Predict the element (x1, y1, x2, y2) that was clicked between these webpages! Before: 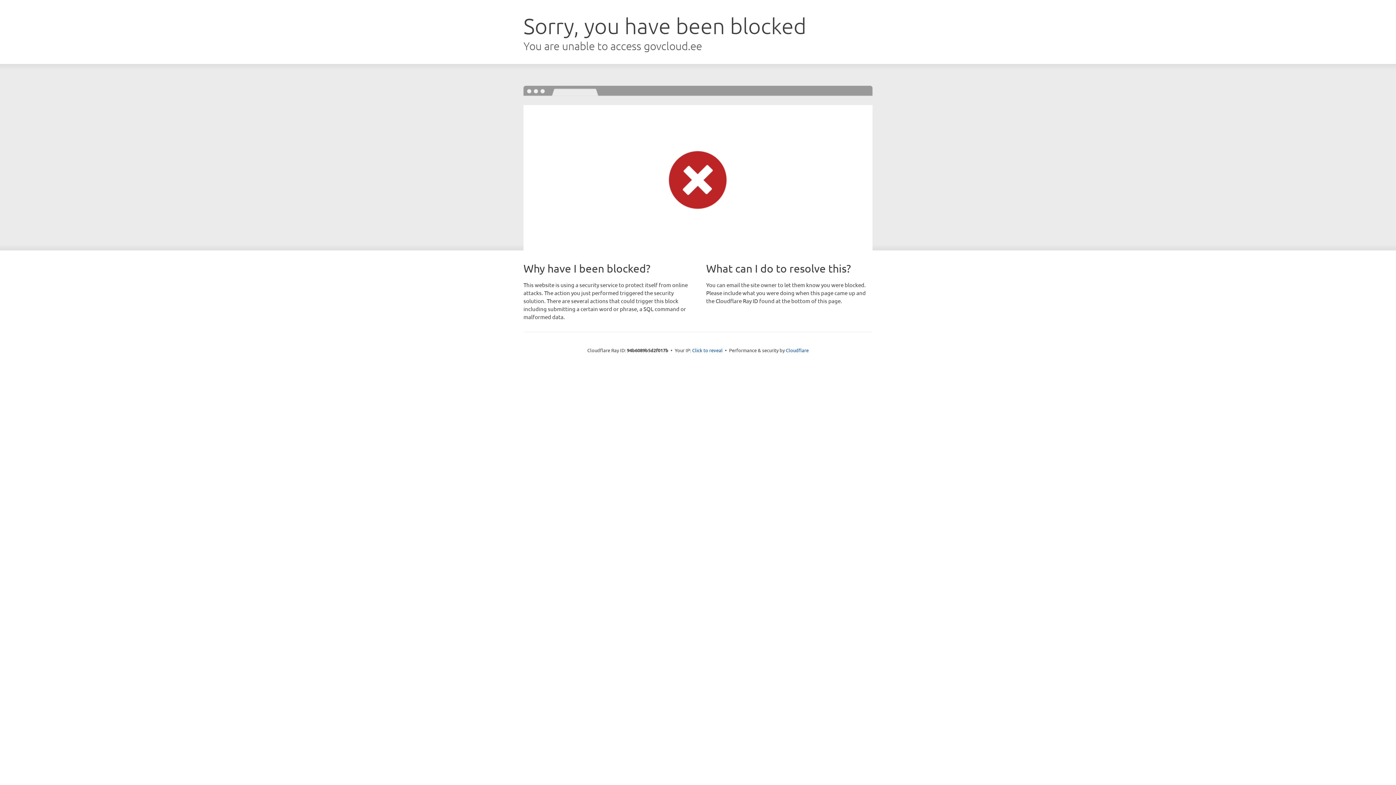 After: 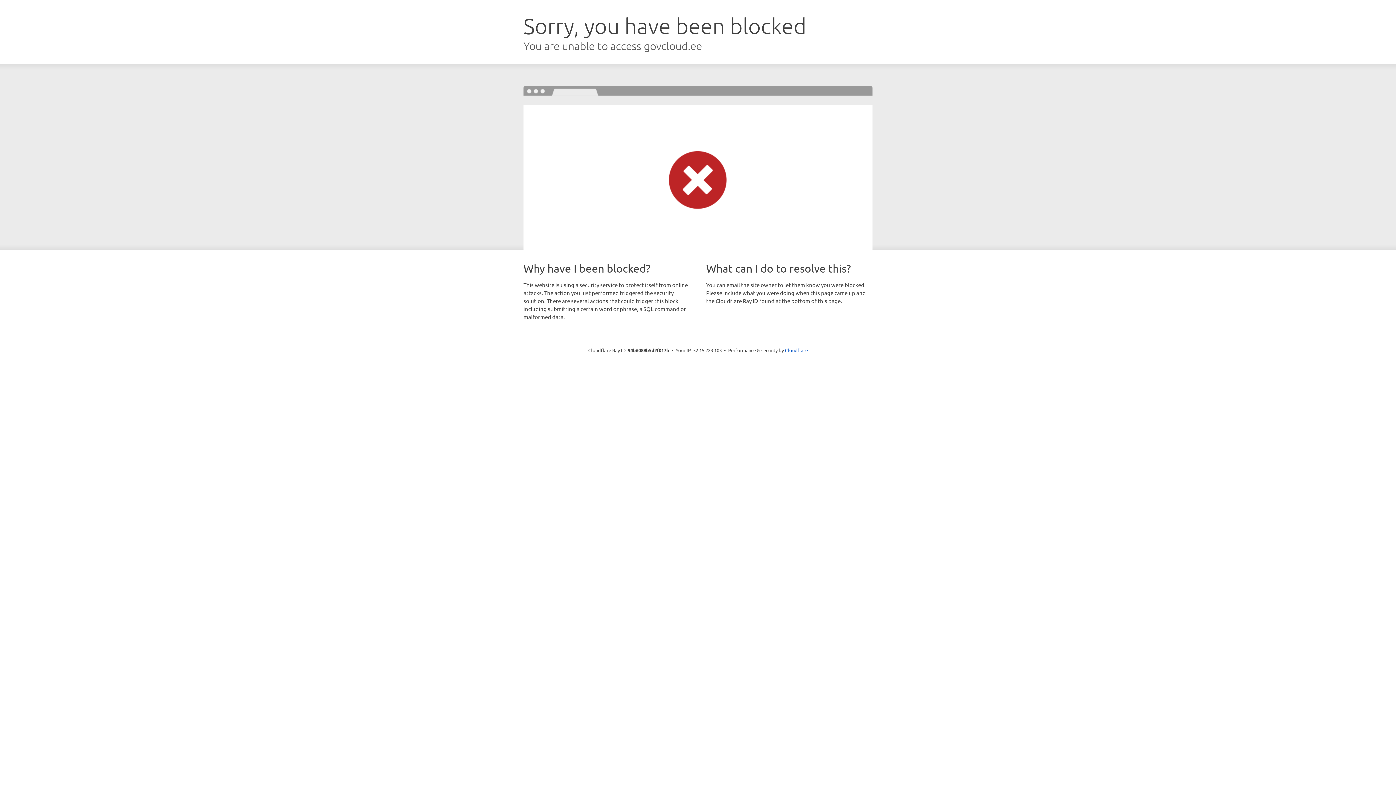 Action: bbox: (692, 346, 722, 353) label: Click to reveal